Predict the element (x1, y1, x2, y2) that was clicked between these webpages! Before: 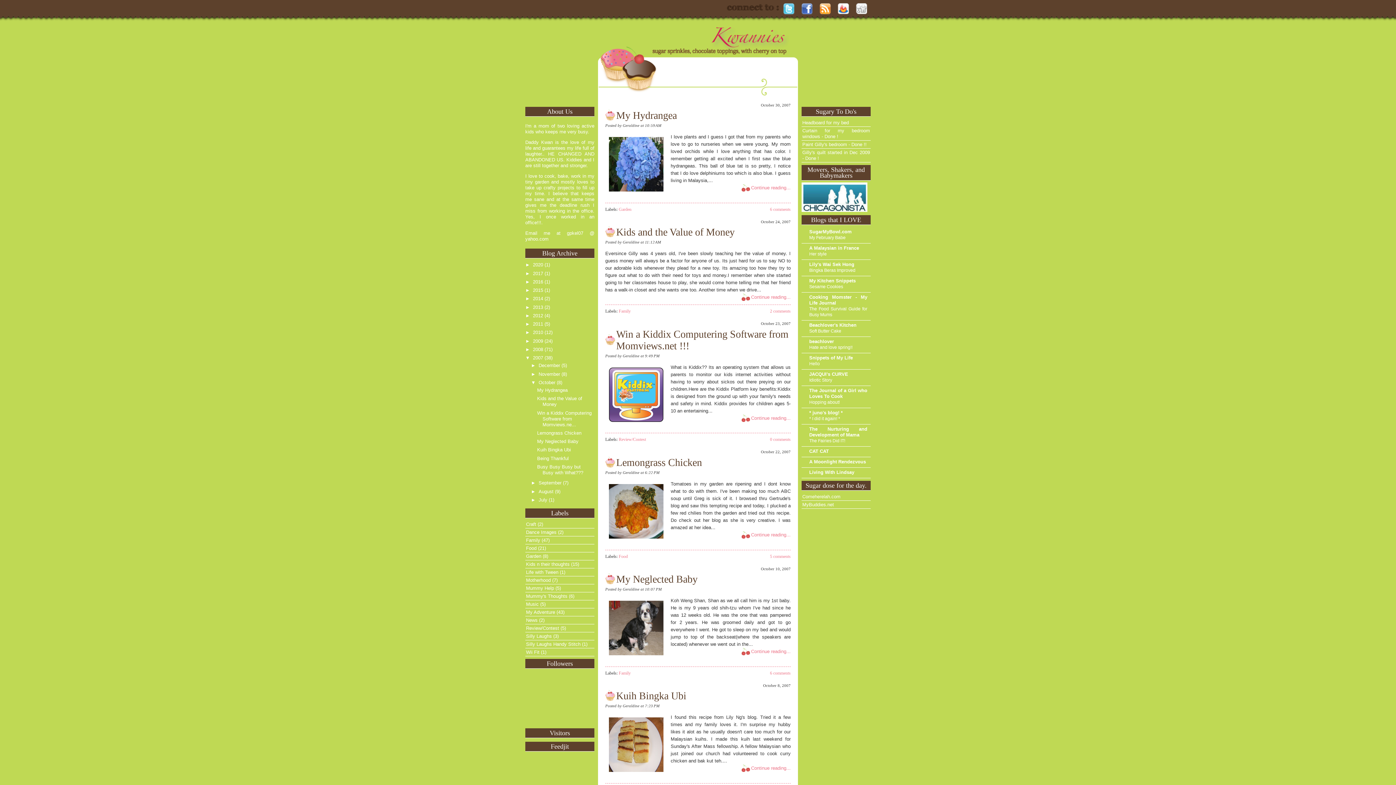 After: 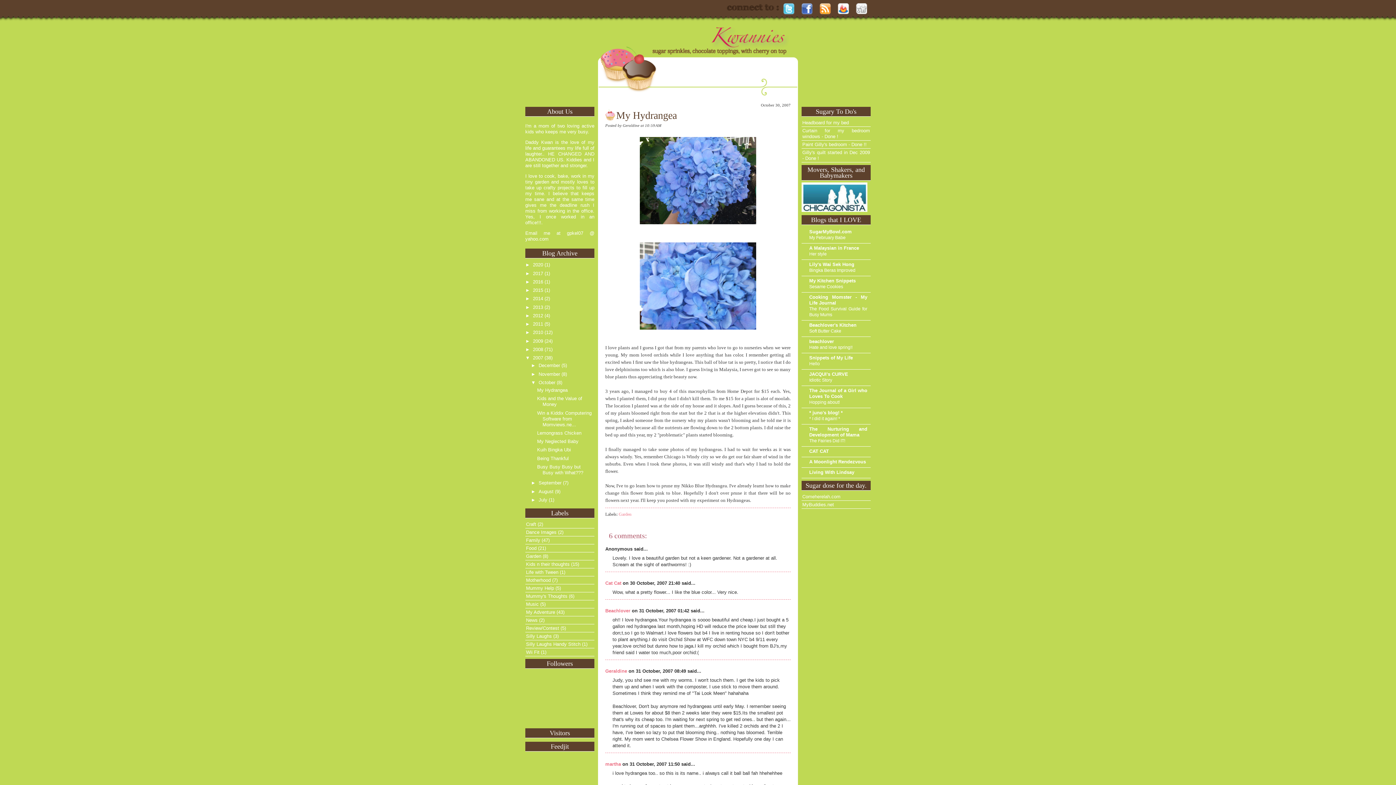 Action: label: My Hydrangea bbox: (537, 387, 567, 393)